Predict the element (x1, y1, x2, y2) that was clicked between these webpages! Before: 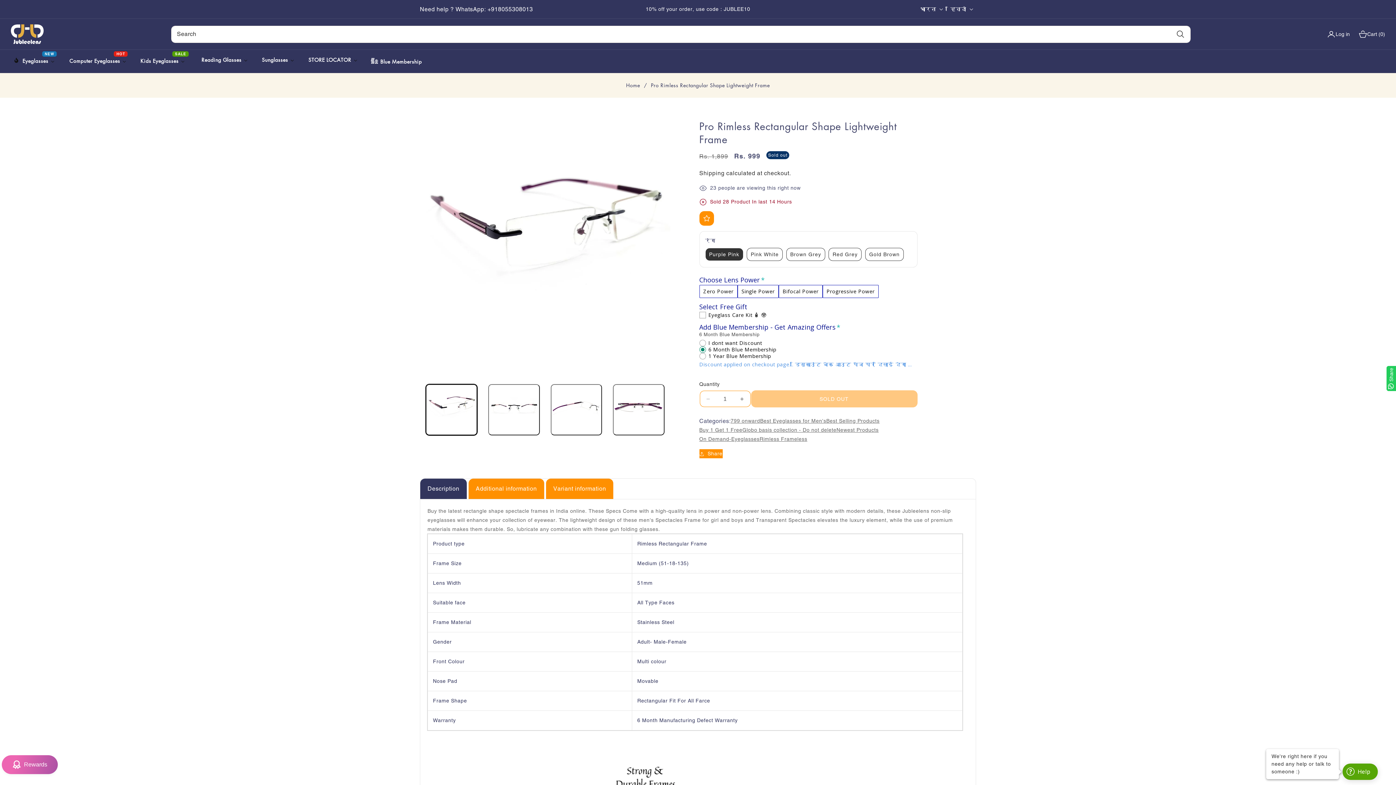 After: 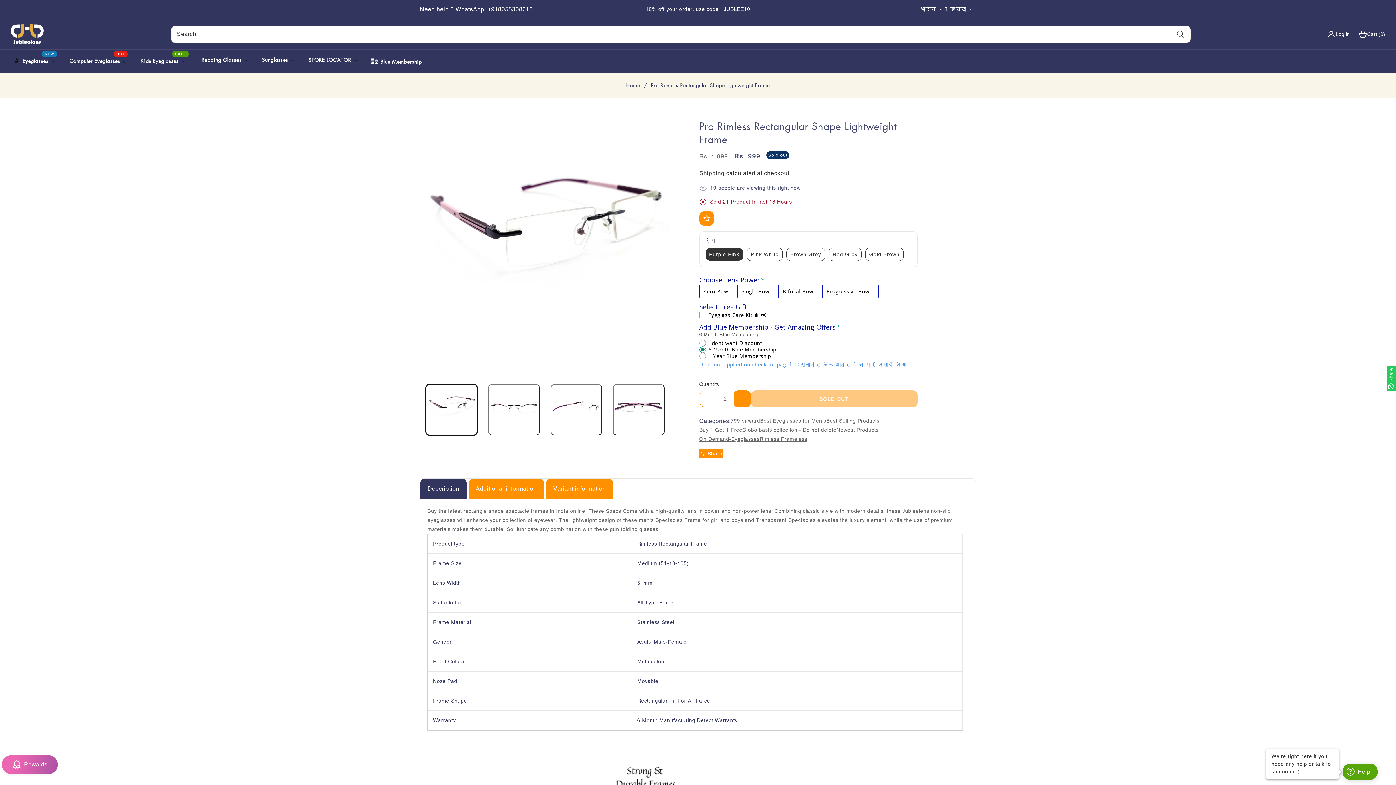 Action: label: Increase quantity for Pro Rimless Rectangular Shape Lightweight Frame bbox: (733, 390, 750, 407)